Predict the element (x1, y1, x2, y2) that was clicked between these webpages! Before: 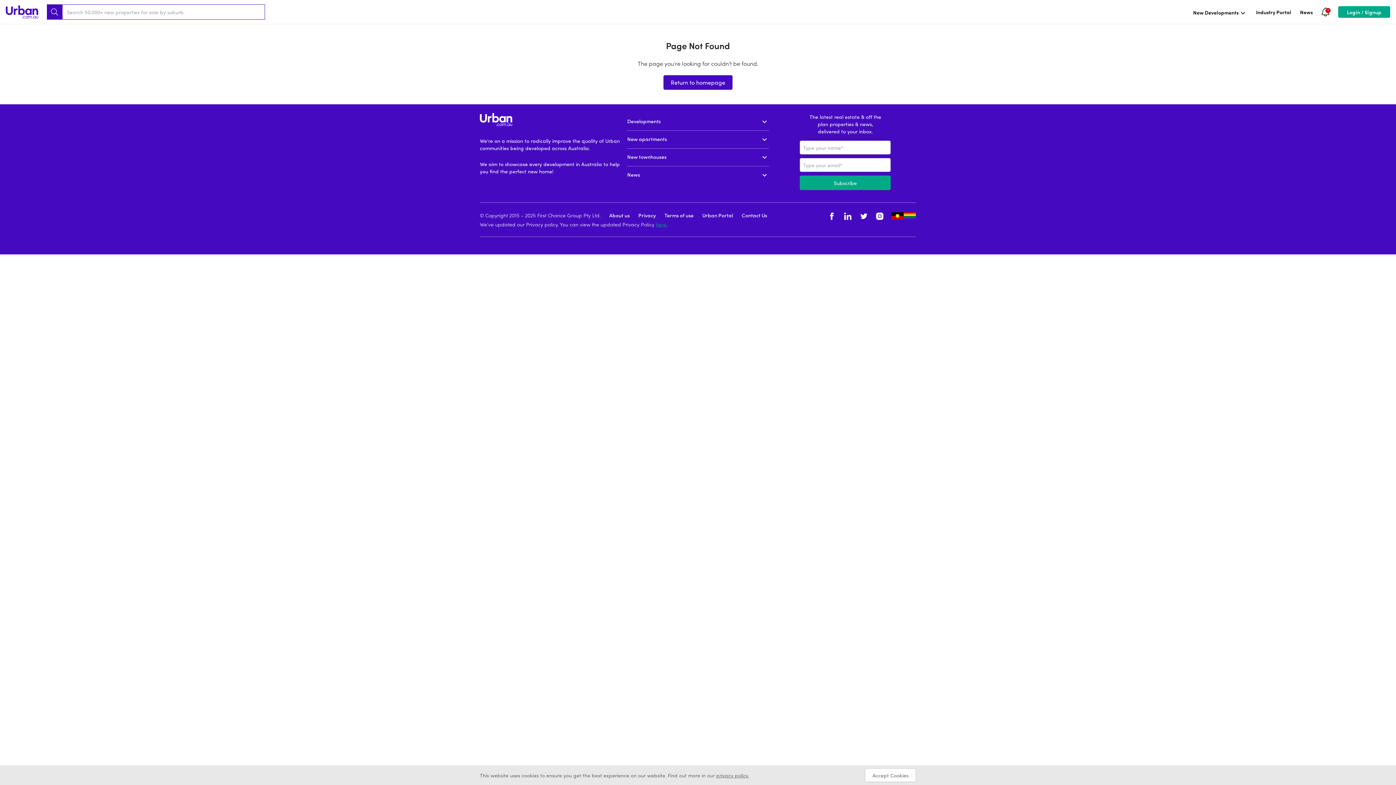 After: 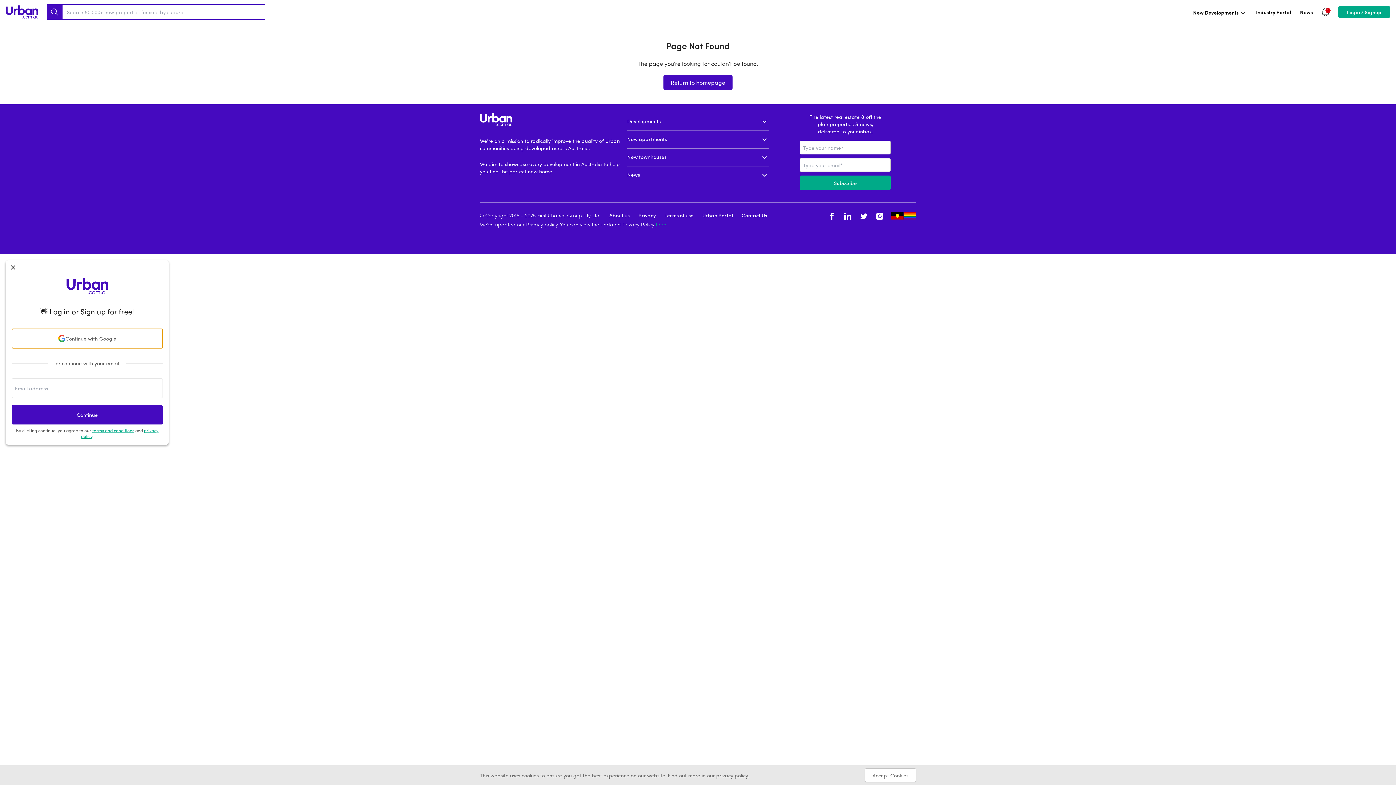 Action: bbox: (1338, 6, 1390, 17) label: Login / Signup